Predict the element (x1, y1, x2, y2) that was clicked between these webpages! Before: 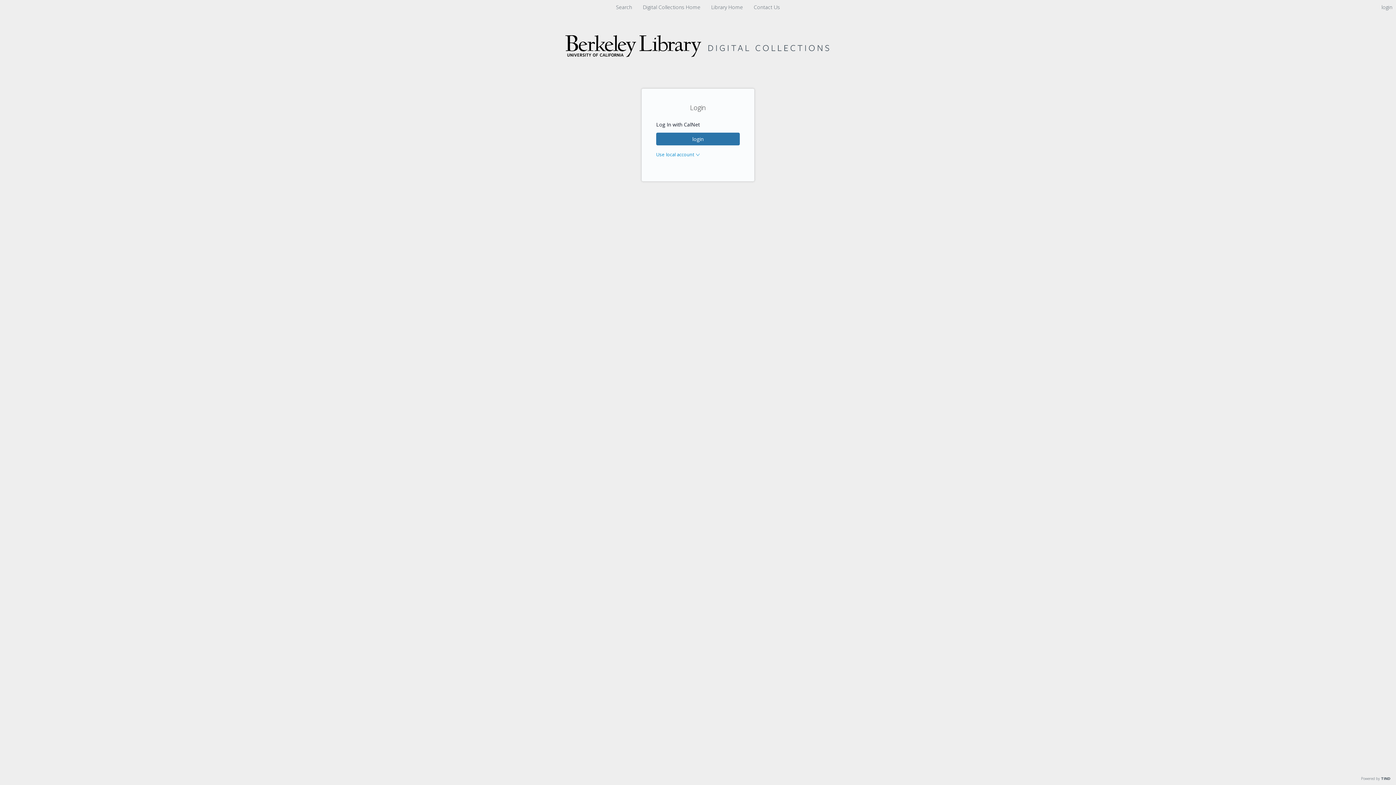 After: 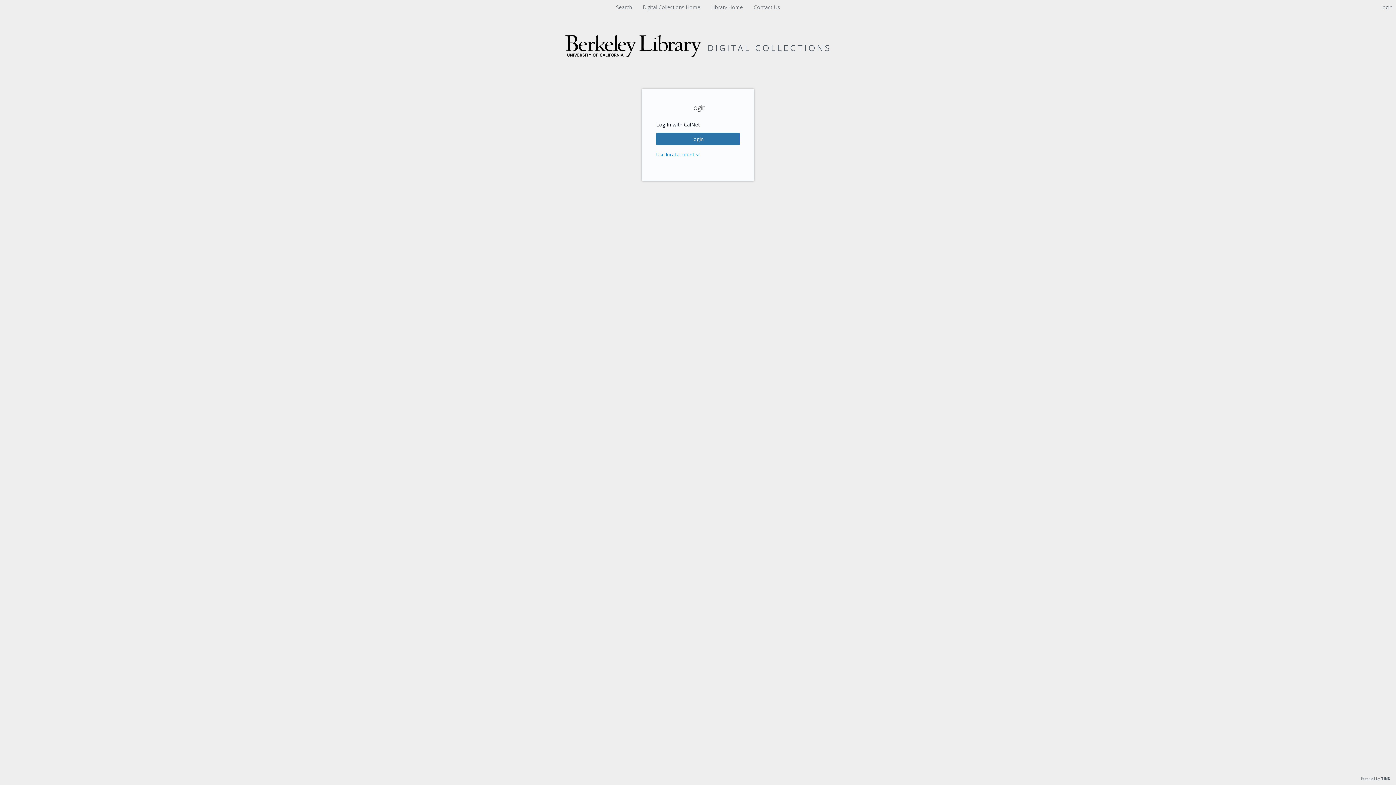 Action: bbox: (560, 64, 836, 71) label: Homepage link - Digital Collections